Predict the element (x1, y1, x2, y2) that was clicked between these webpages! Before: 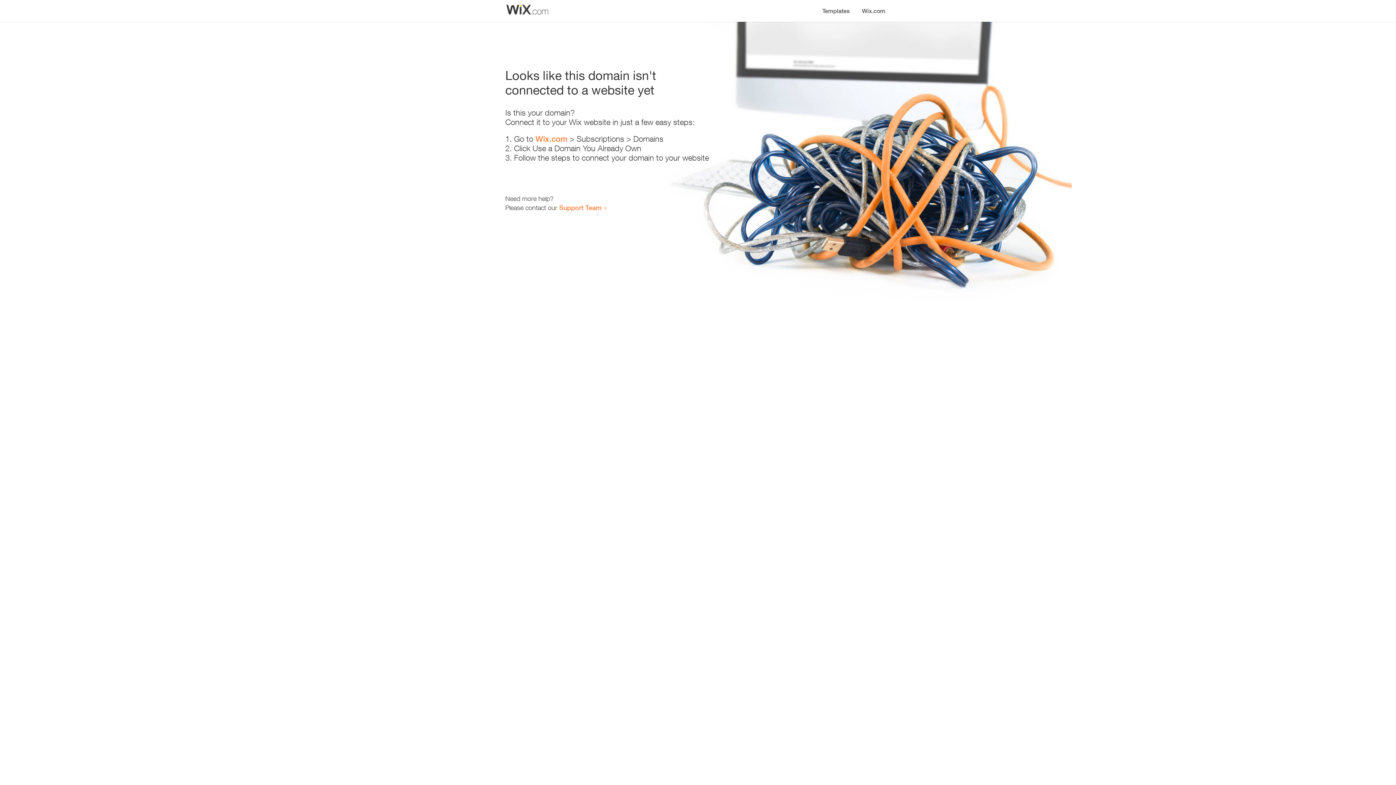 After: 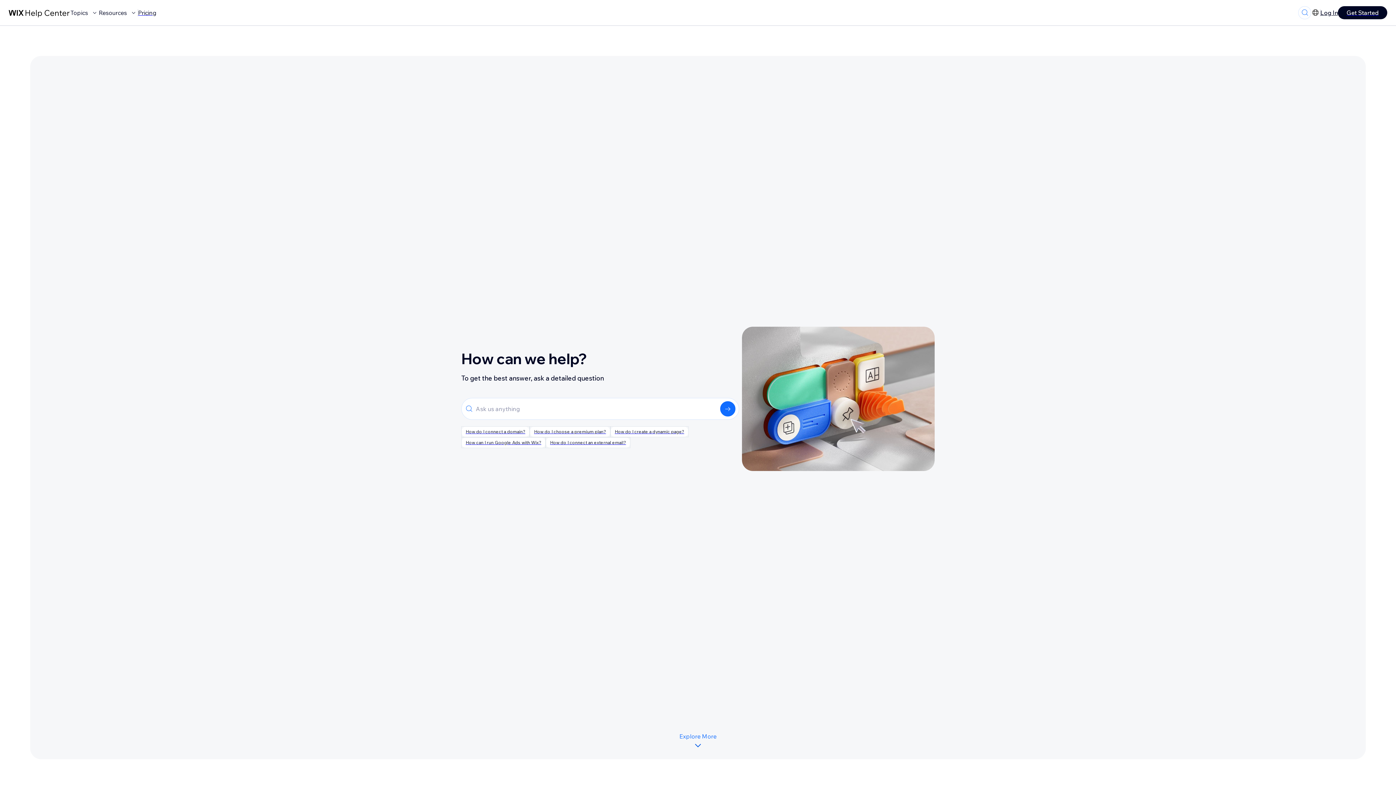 Action: bbox: (559, 203, 601, 211) label: Support Team